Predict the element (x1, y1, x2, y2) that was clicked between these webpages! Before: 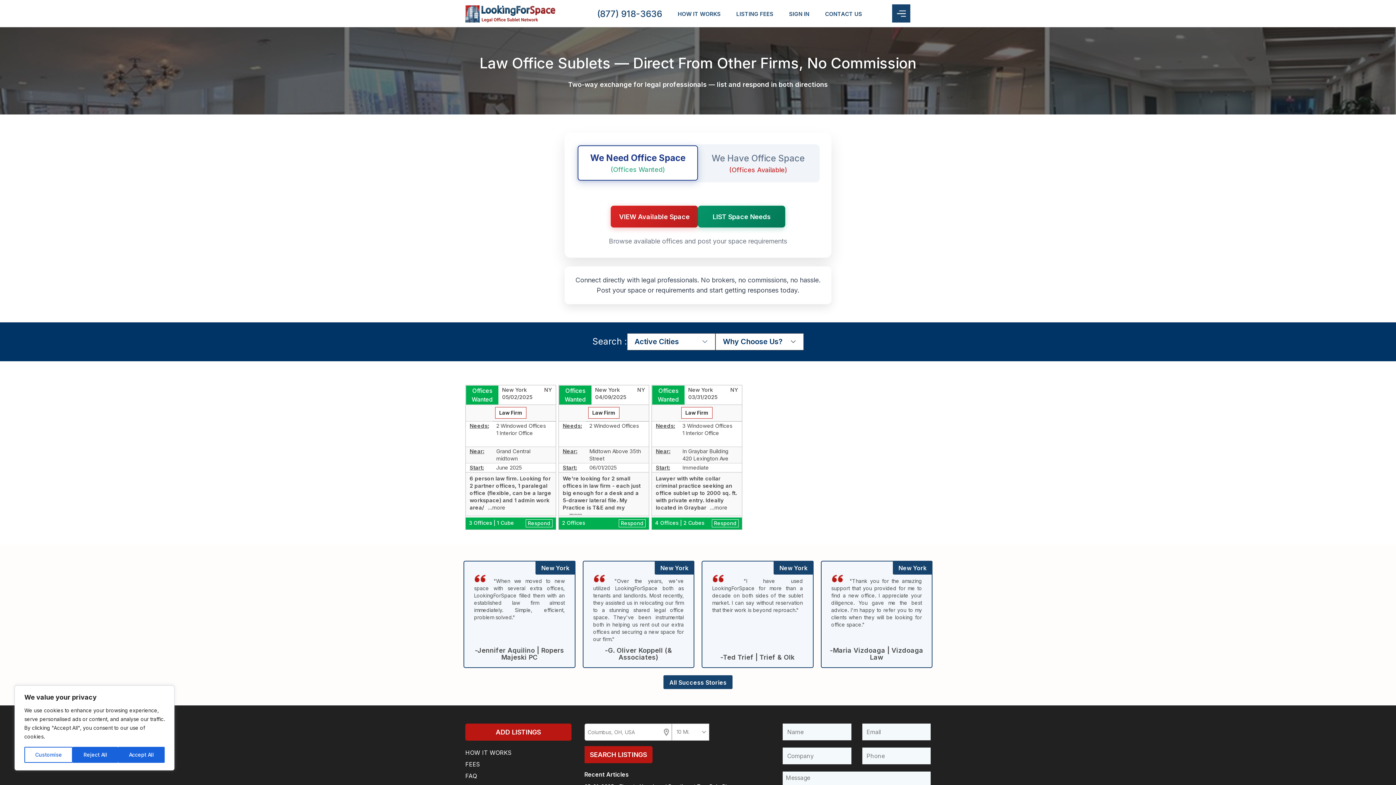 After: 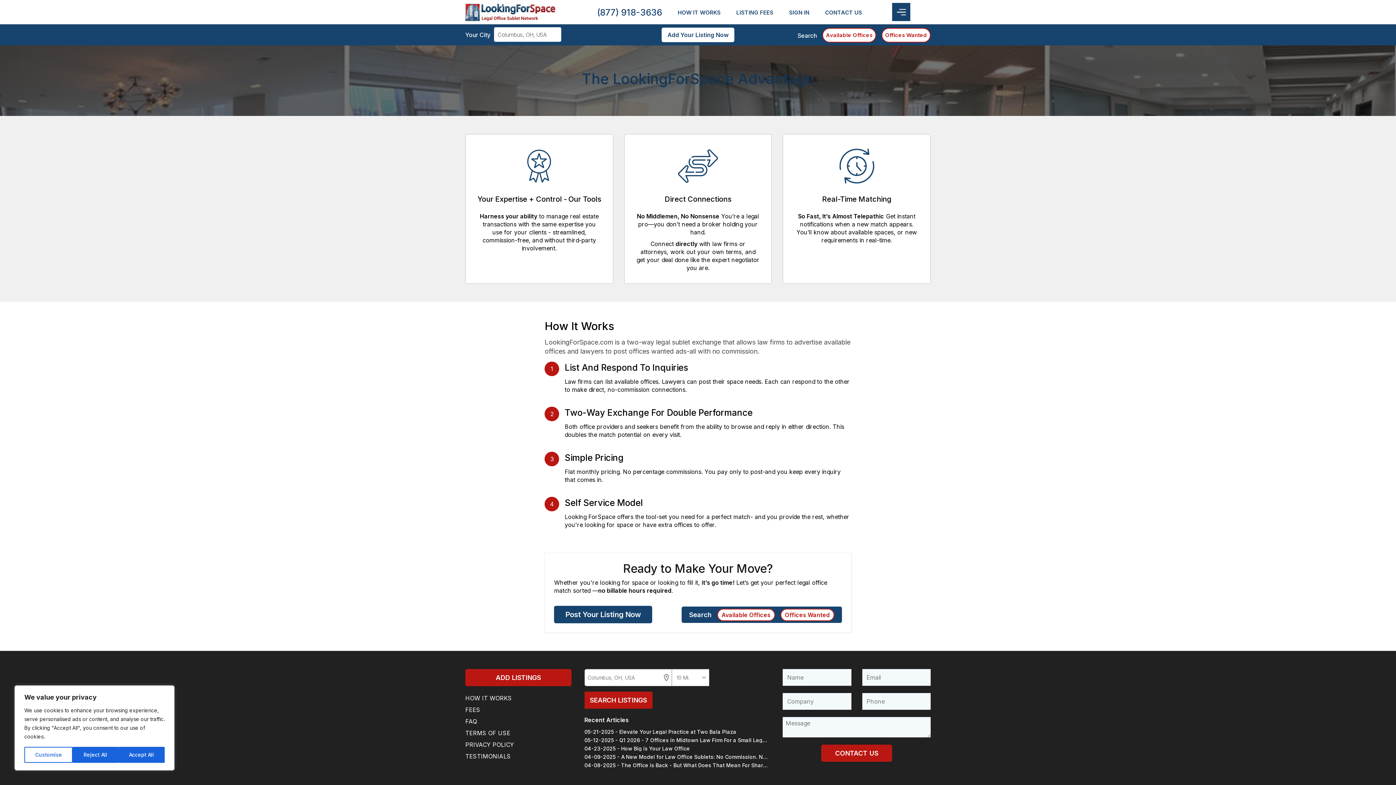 Action: label: HOW IT WORKS bbox: (465, 750, 514, 756)